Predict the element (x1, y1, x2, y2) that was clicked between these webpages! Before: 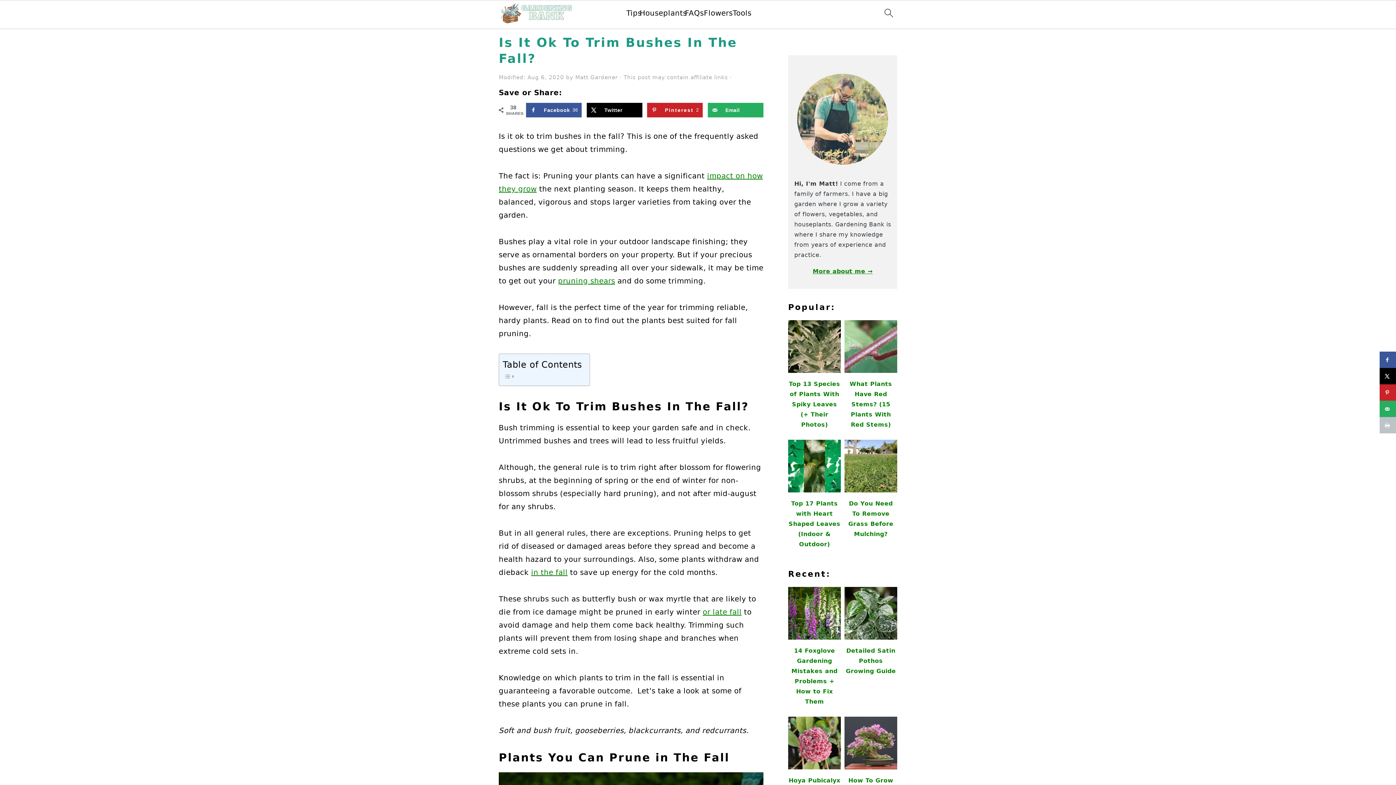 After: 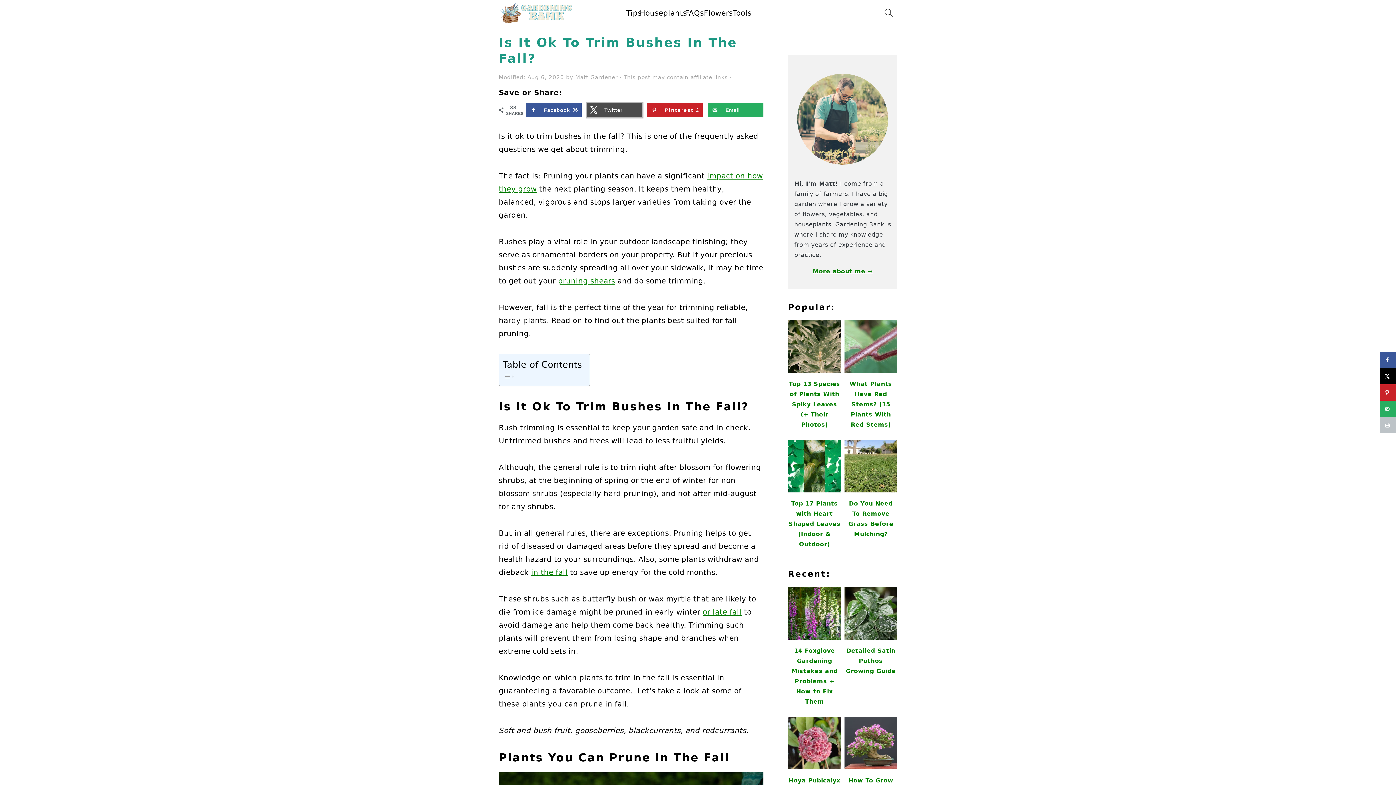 Action: bbox: (586, 102, 642, 117) label: Share on X